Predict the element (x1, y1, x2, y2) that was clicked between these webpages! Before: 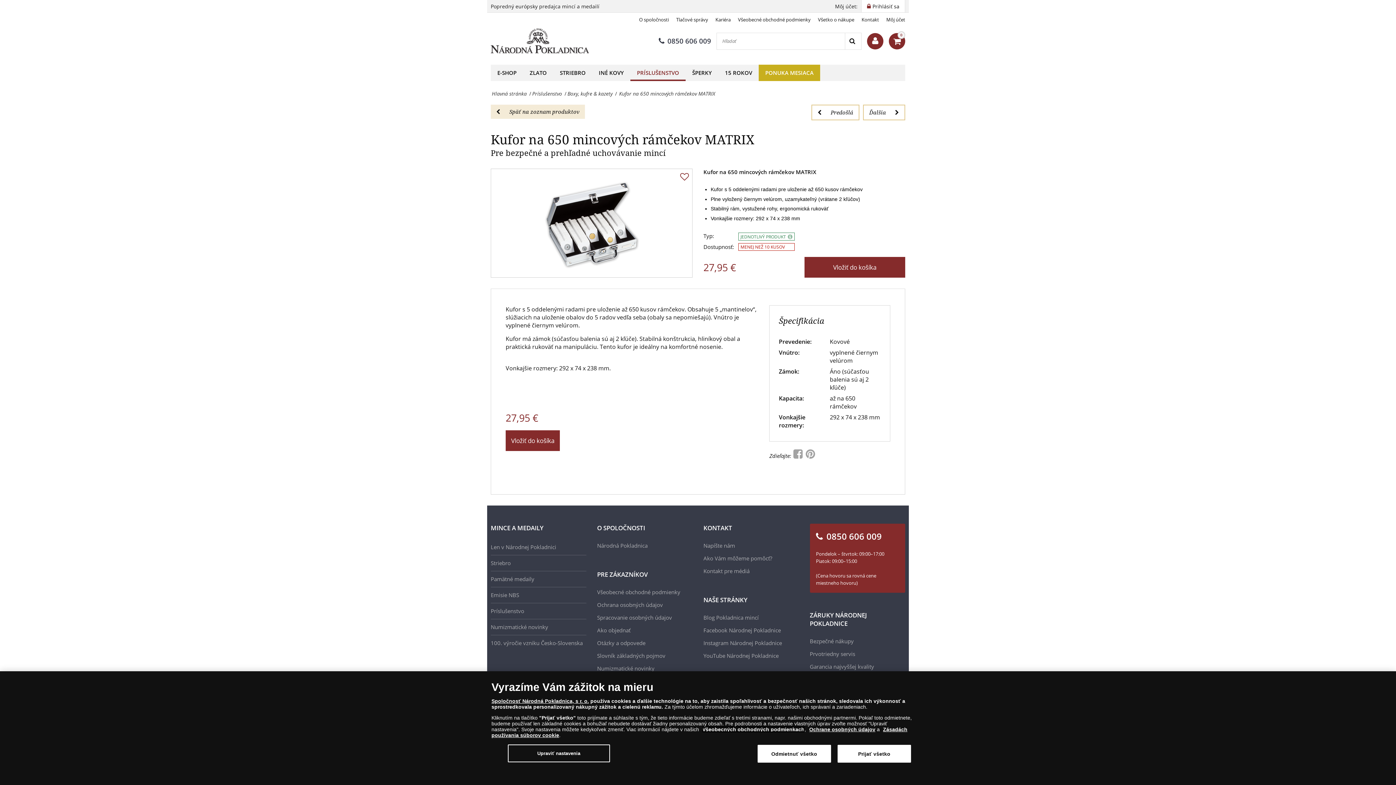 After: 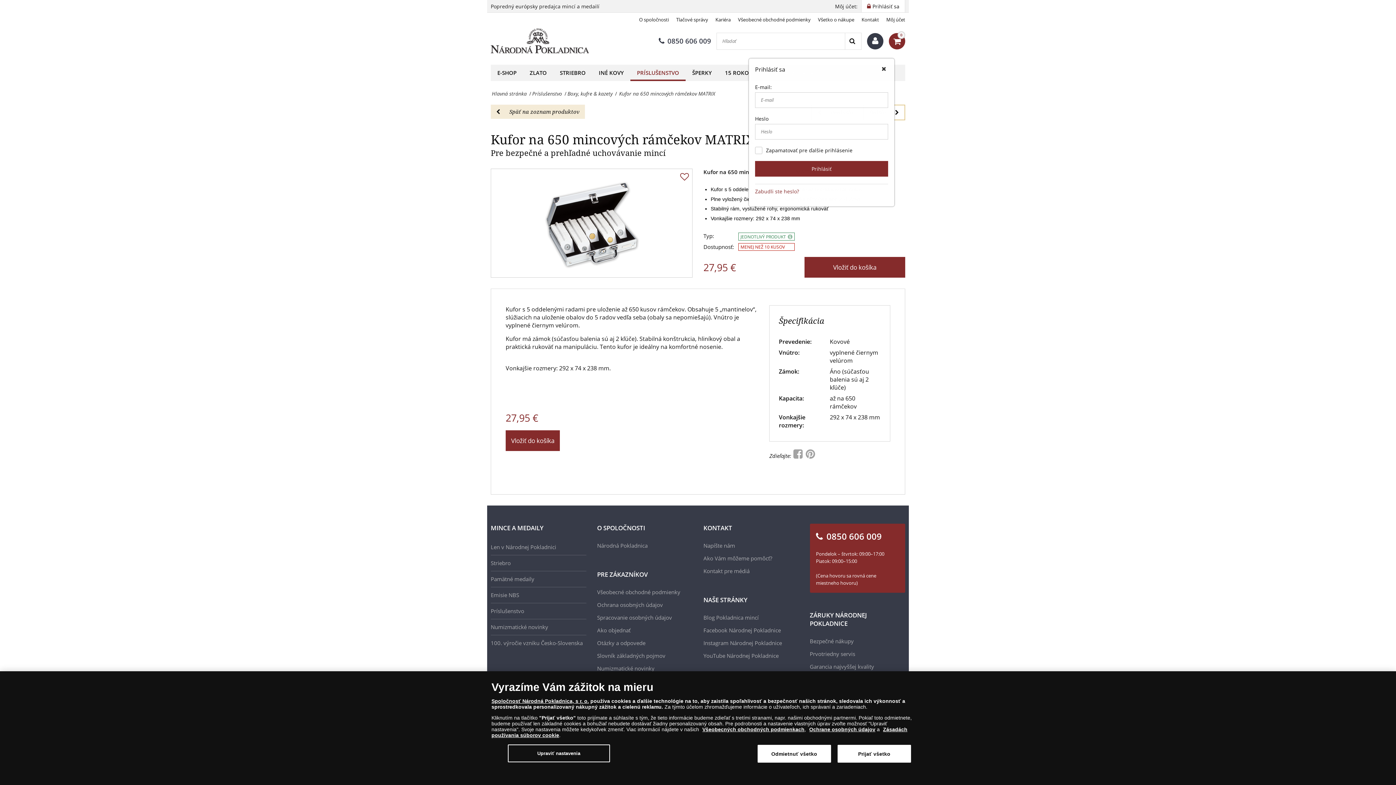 Action: bbox: (867, 32, 883, 49)